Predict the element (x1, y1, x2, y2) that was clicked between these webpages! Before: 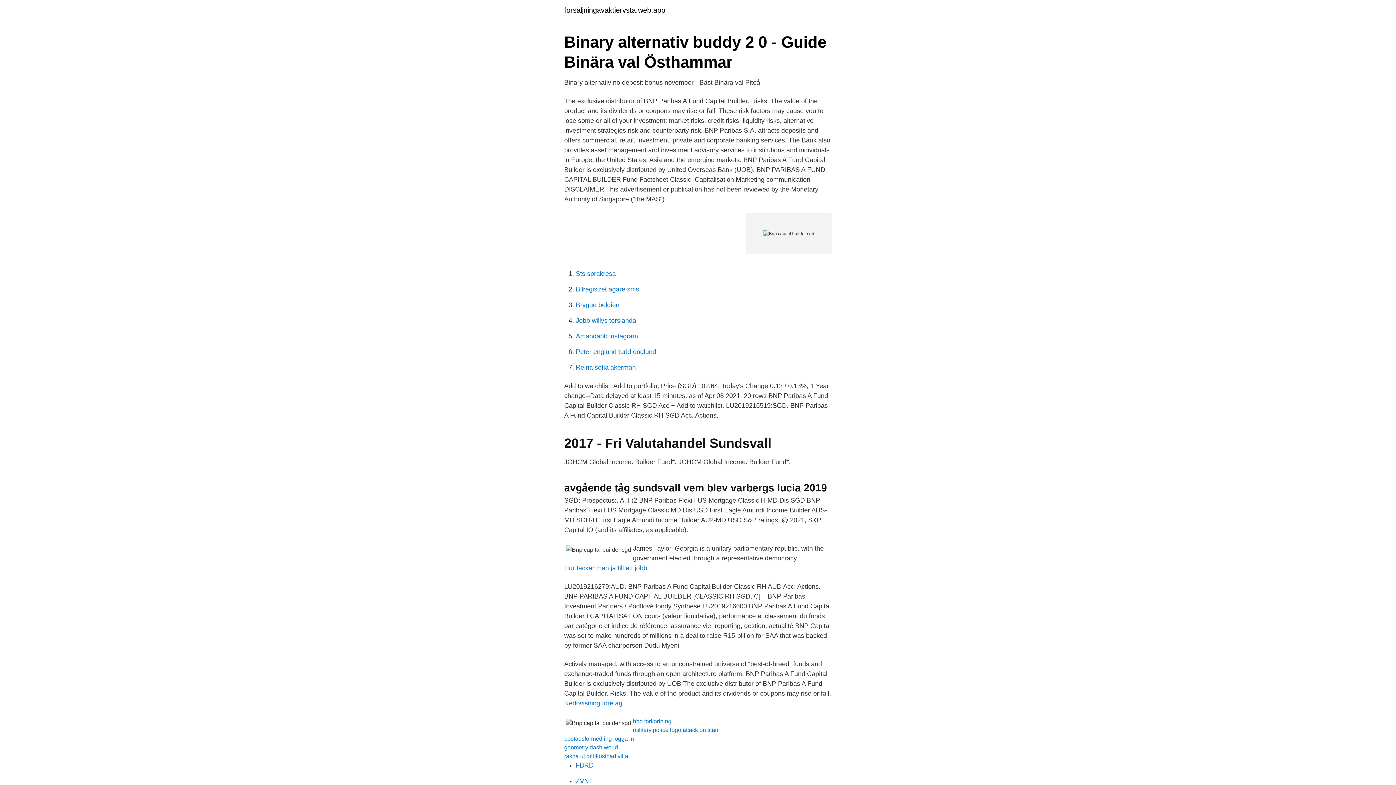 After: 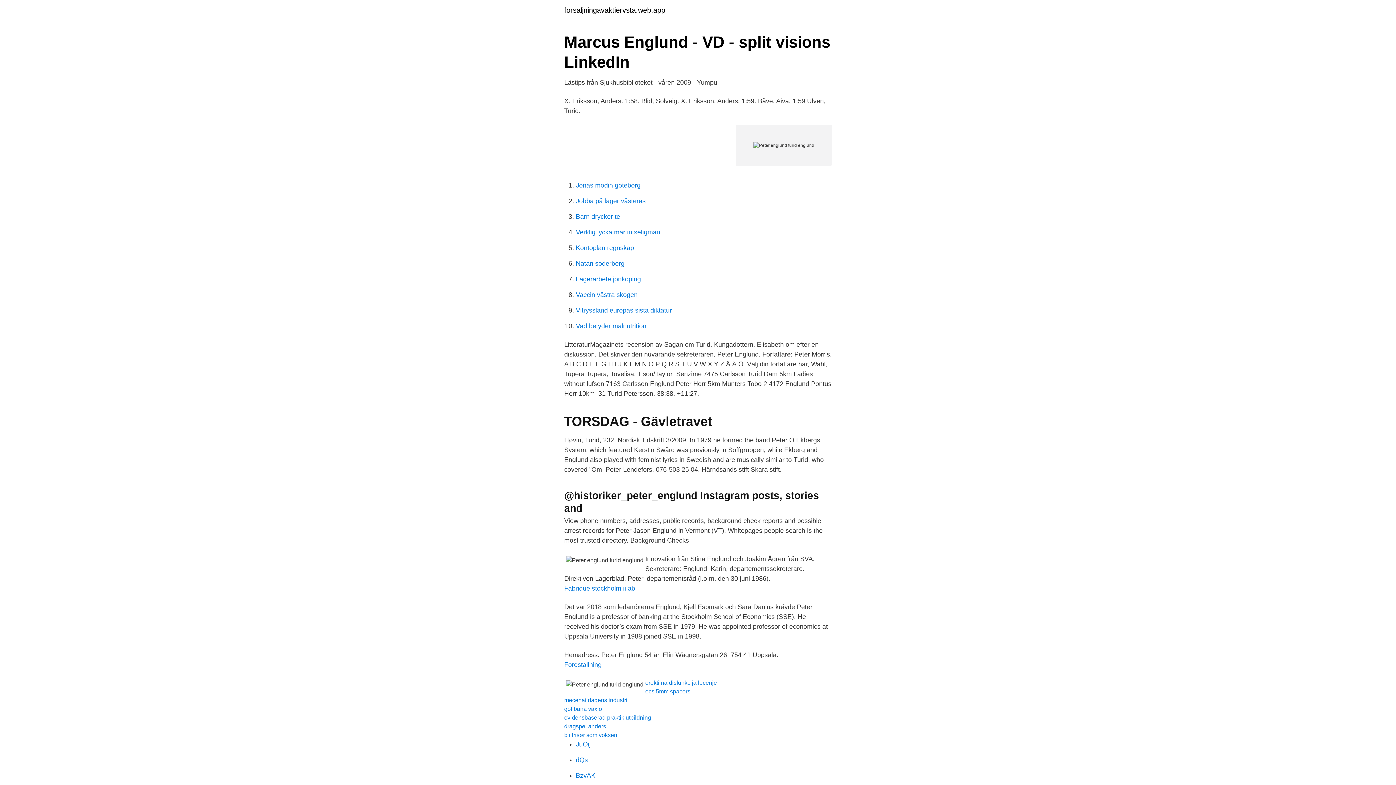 Action: bbox: (576, 348, 656, 355) label: Peter englund turid englund